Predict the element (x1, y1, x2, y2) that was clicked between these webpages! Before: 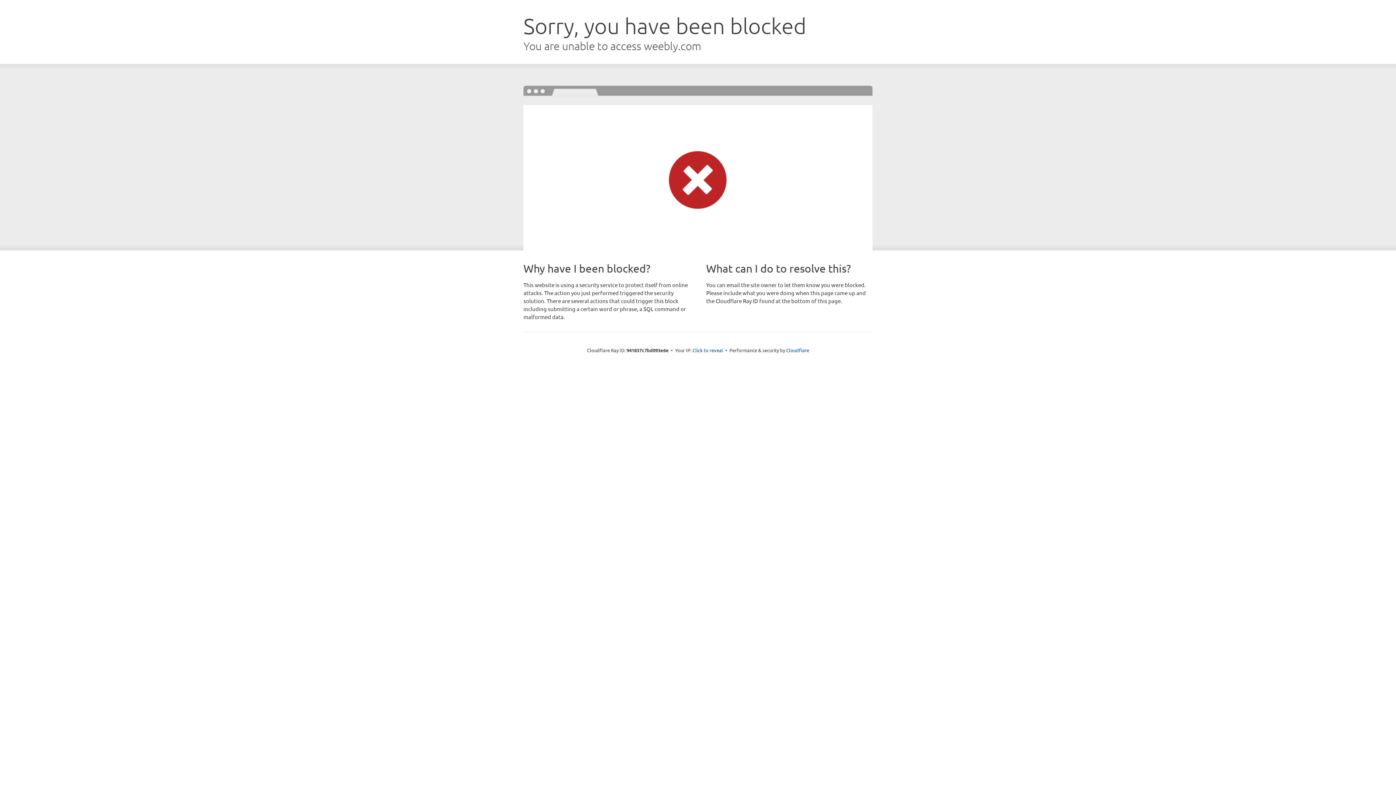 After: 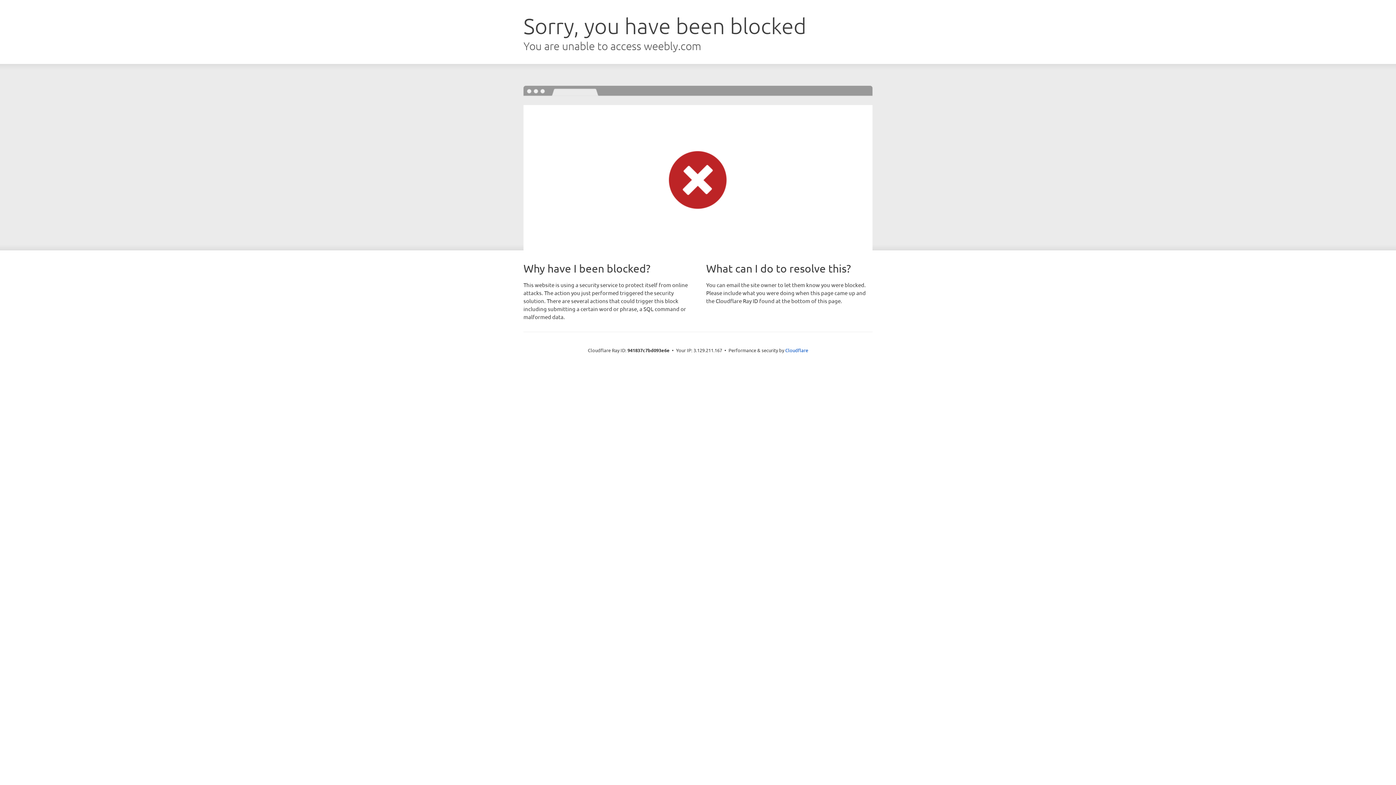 Action: label: Click to reveal bbox: (692, 346, 723, 353)